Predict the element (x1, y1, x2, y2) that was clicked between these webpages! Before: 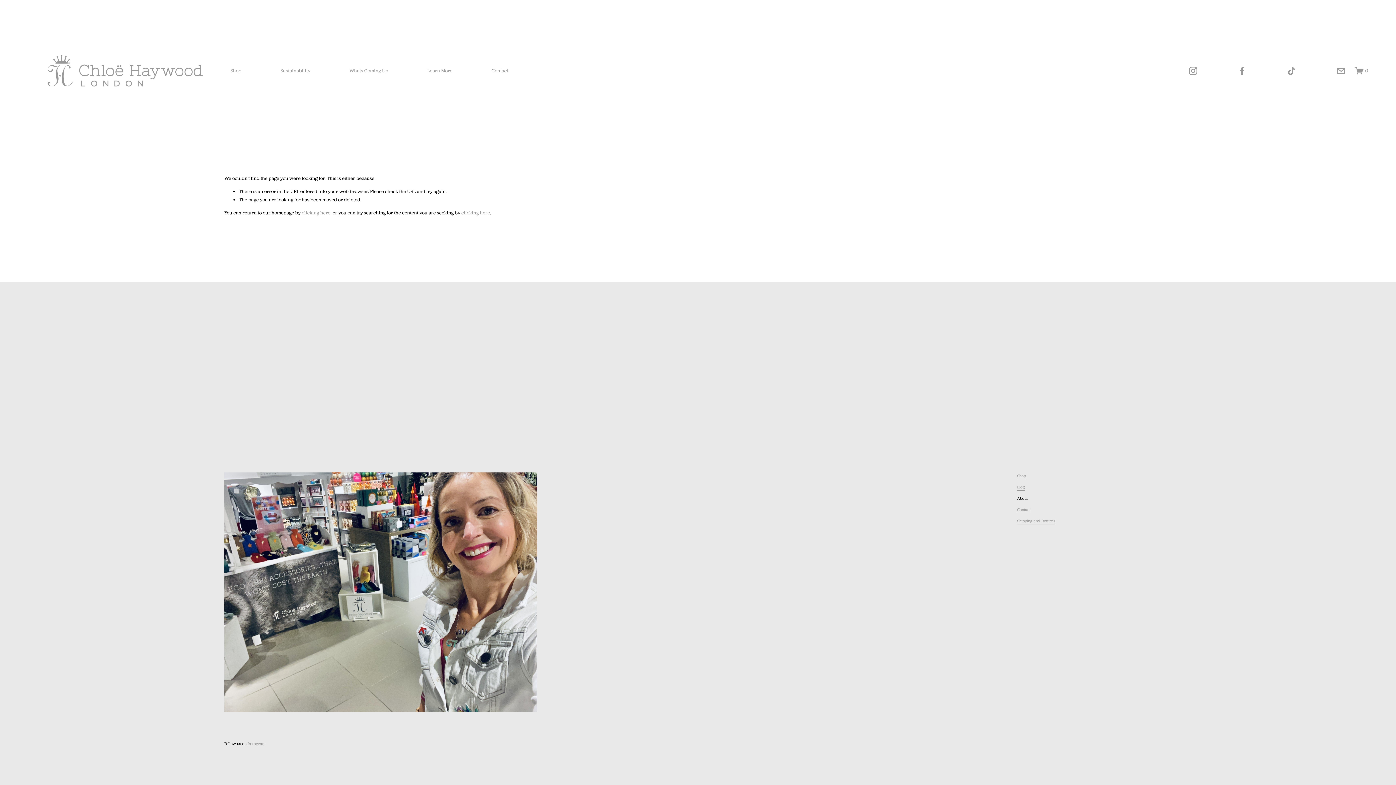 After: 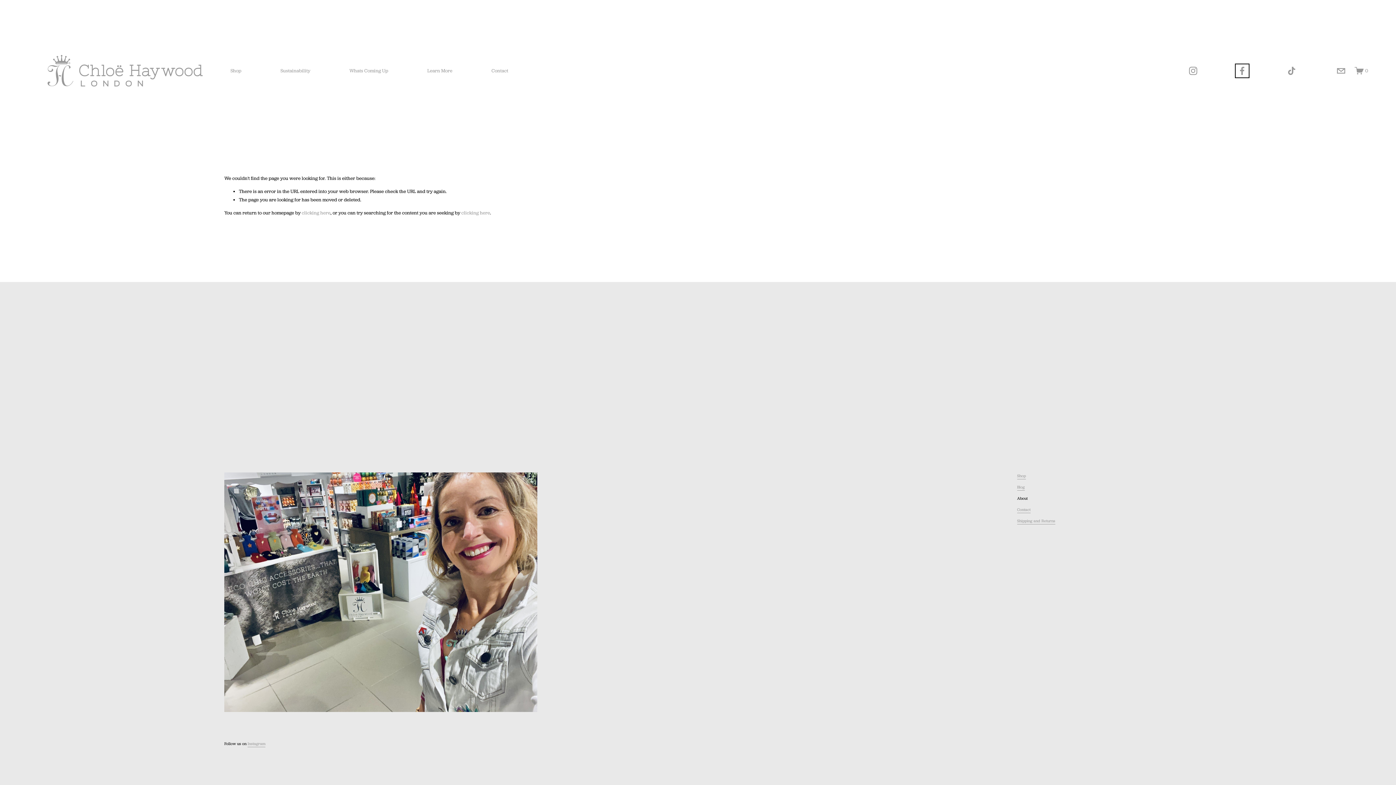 Action: bbox: (1237, 65, 1247, 75) label: Facebook